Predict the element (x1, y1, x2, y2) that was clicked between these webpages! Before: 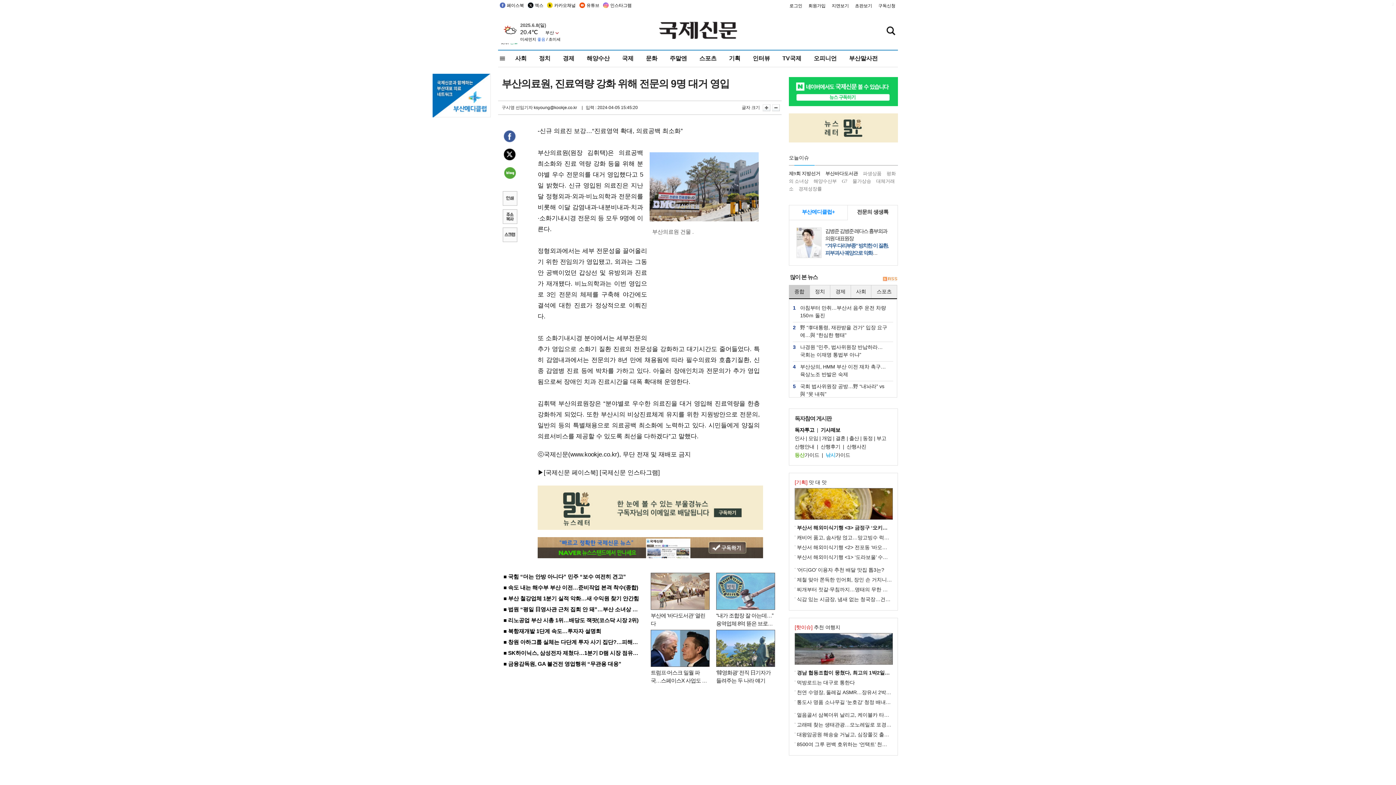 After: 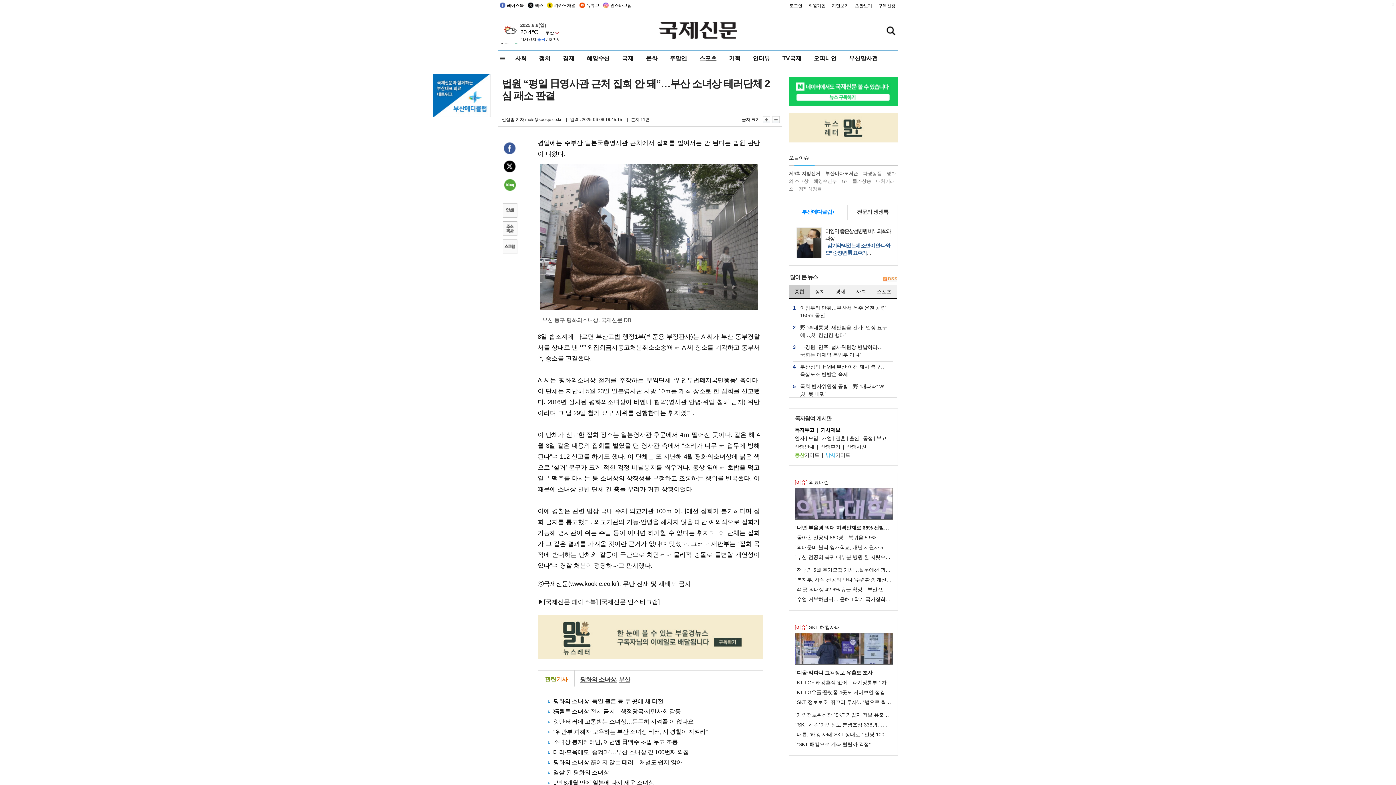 Action: bbox: (503, 606, 688, 612) label: ■ 법원 “평일 日영사관 근처 집회 안 돼”…부산 소녀상 테러단체 2심 패소 판결